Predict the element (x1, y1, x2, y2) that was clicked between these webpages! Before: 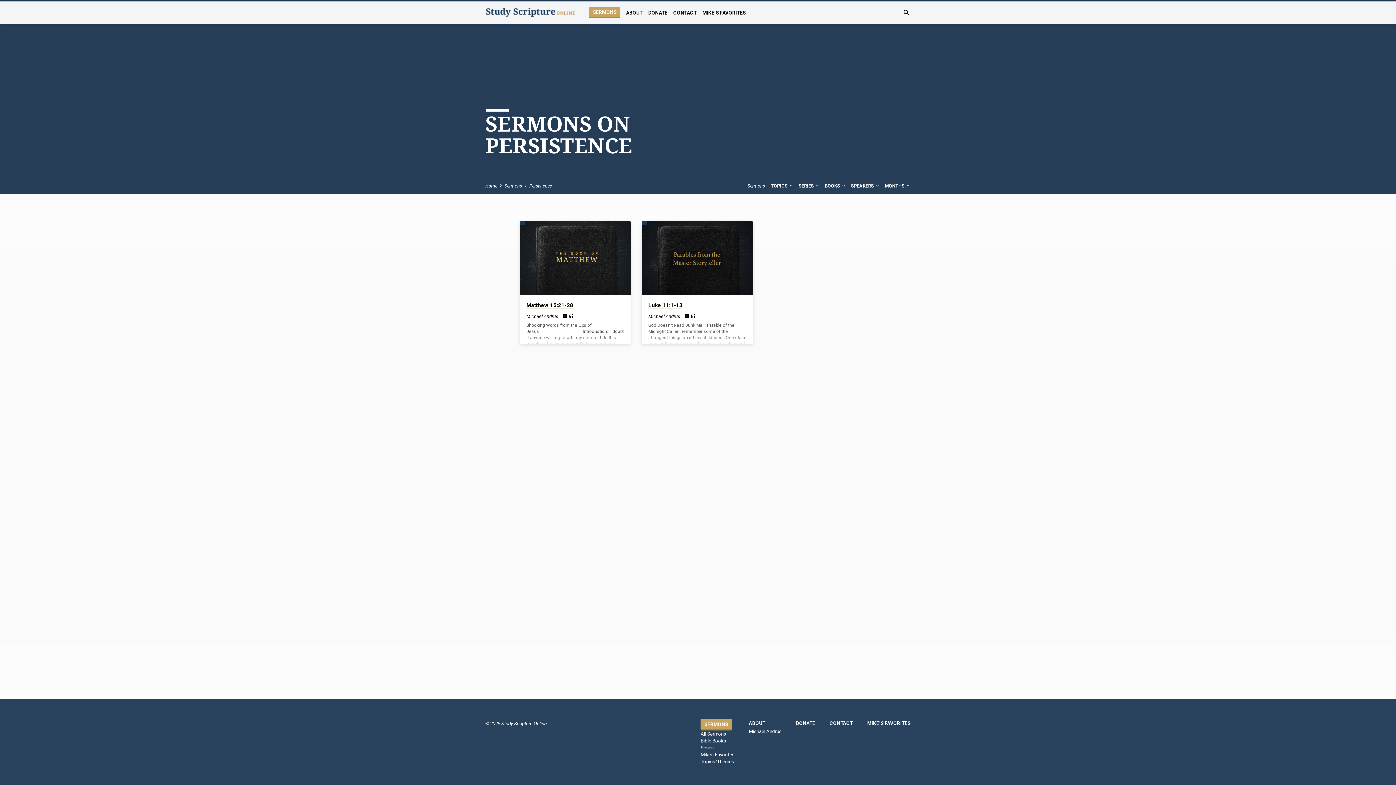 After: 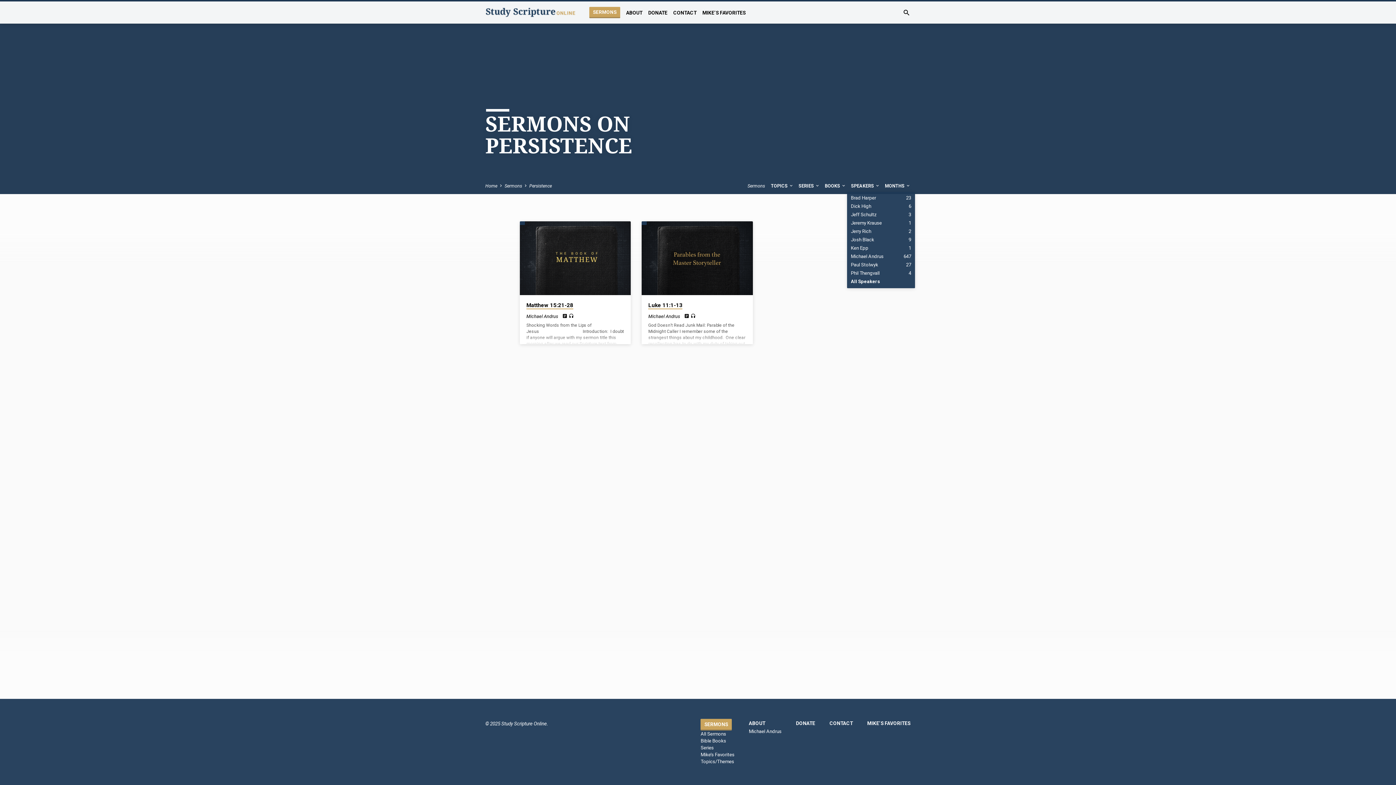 Action: bbox: (851, 183, 880, 188) label: SPEAKERS 